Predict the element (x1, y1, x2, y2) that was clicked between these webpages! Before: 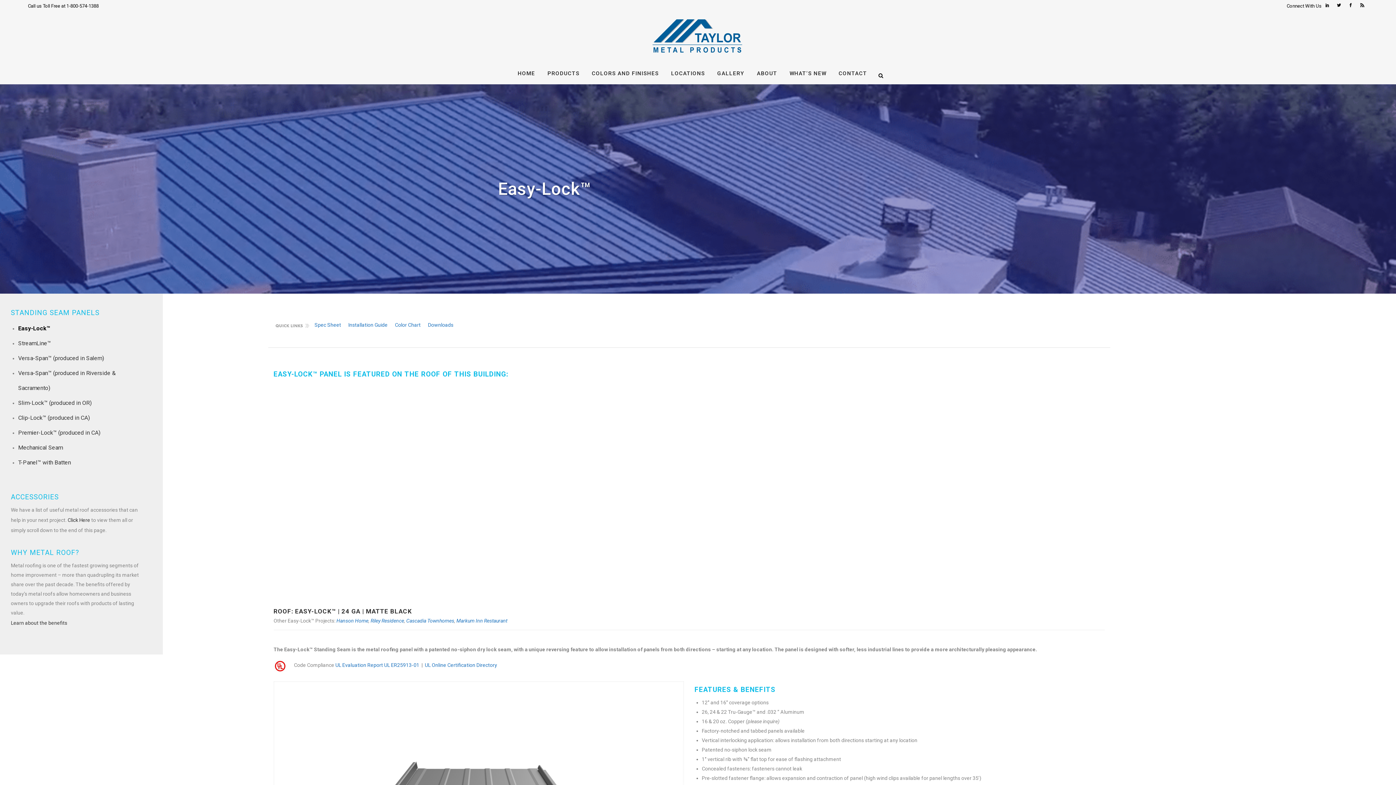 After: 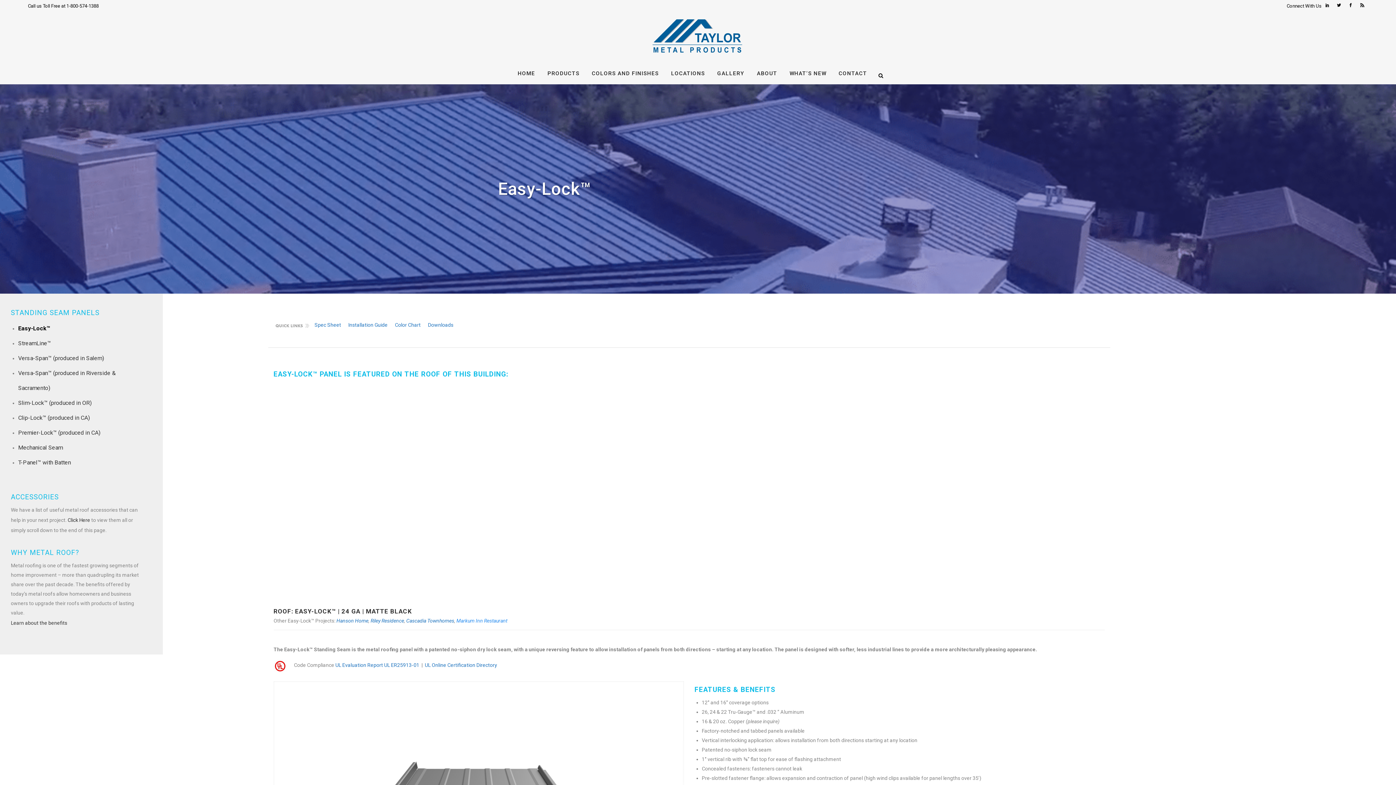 Action: bbox: (456, 618, 507, 623) label: Markum Inn Restaurant